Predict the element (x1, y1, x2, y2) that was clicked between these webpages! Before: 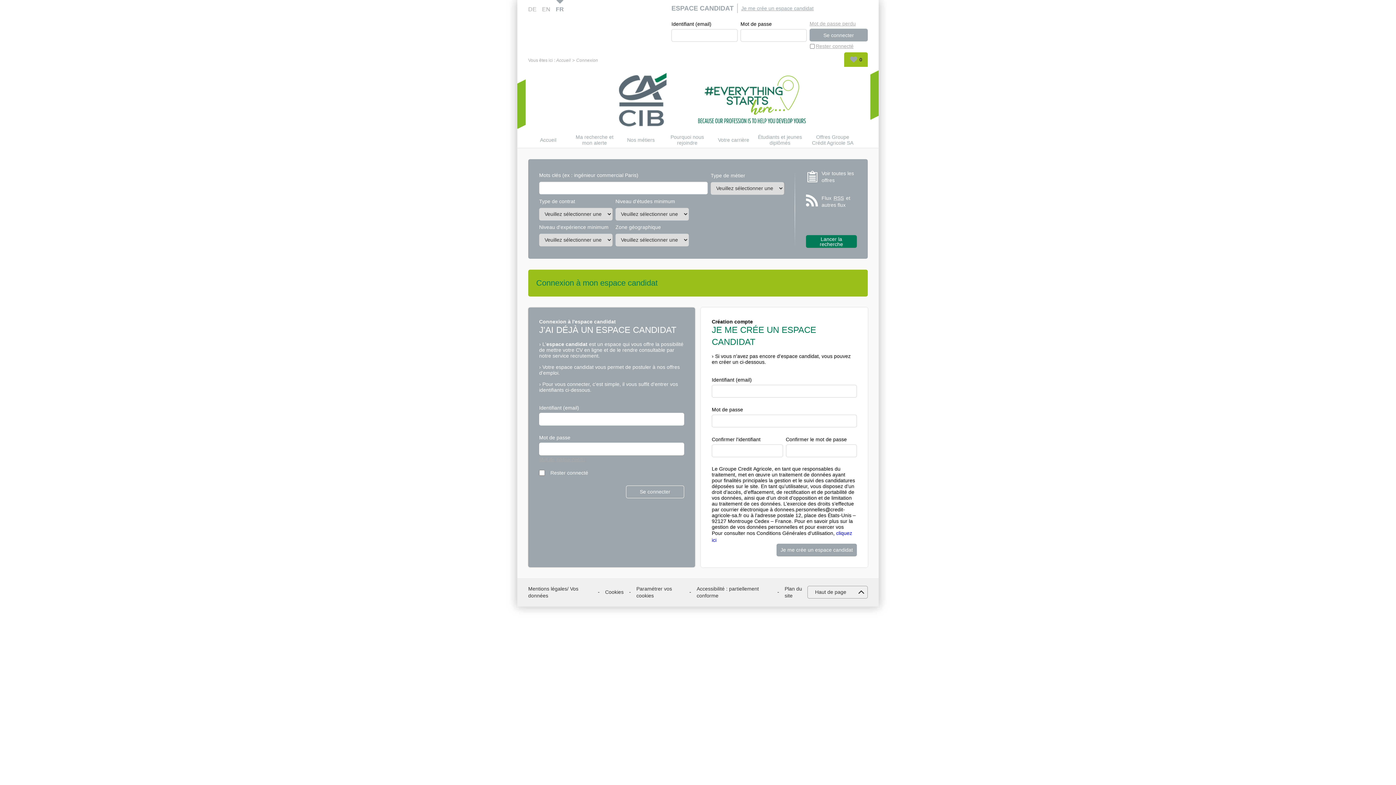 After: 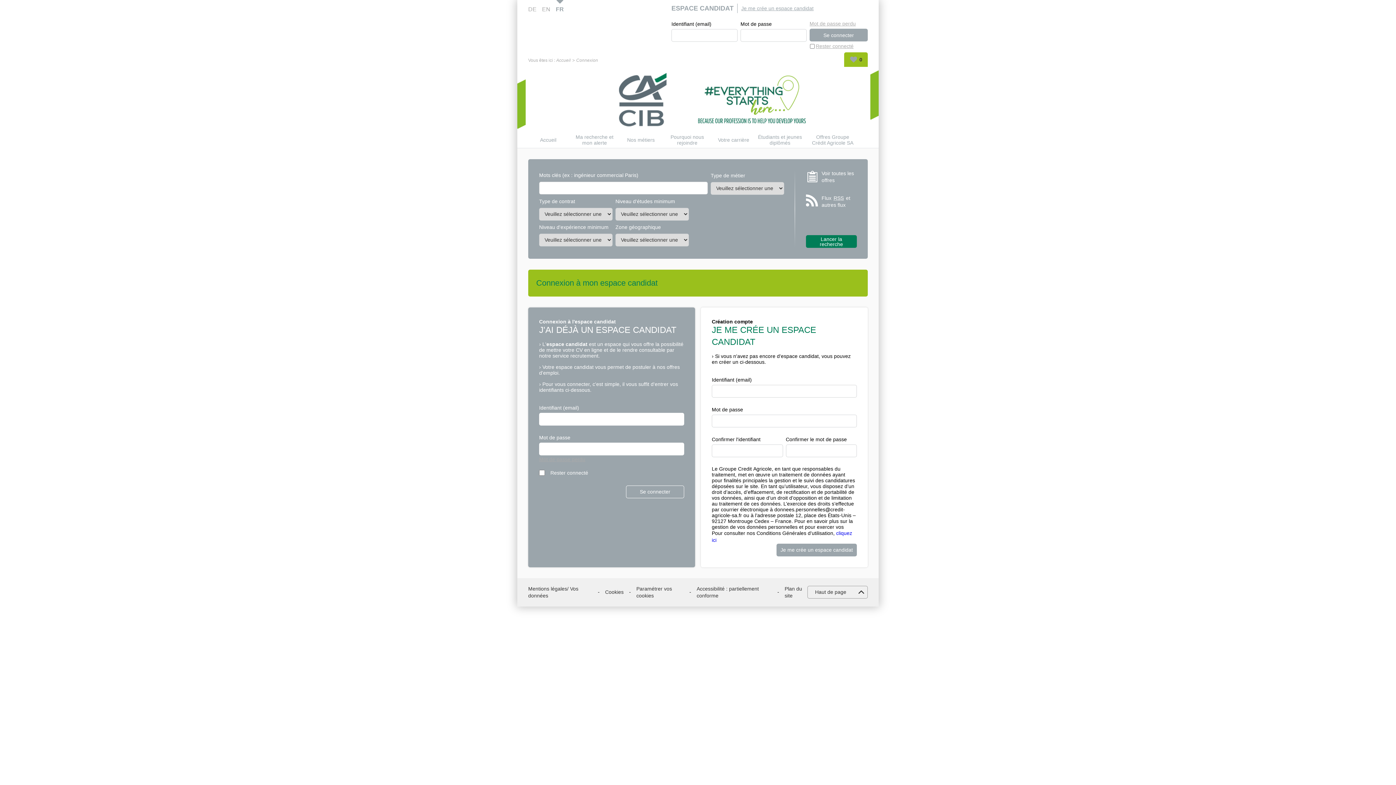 Action: label: Votre carrière bbox: (716, 137, 750, 143)